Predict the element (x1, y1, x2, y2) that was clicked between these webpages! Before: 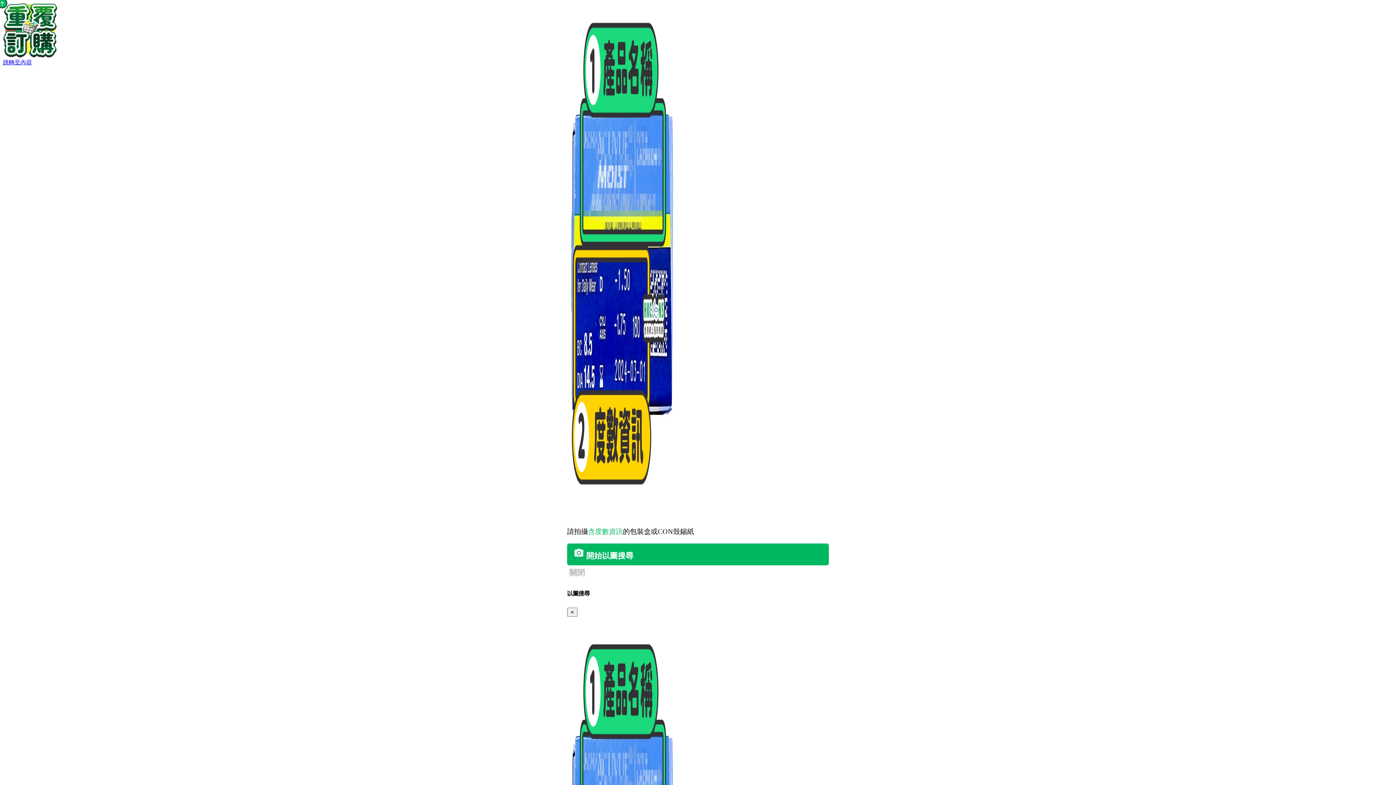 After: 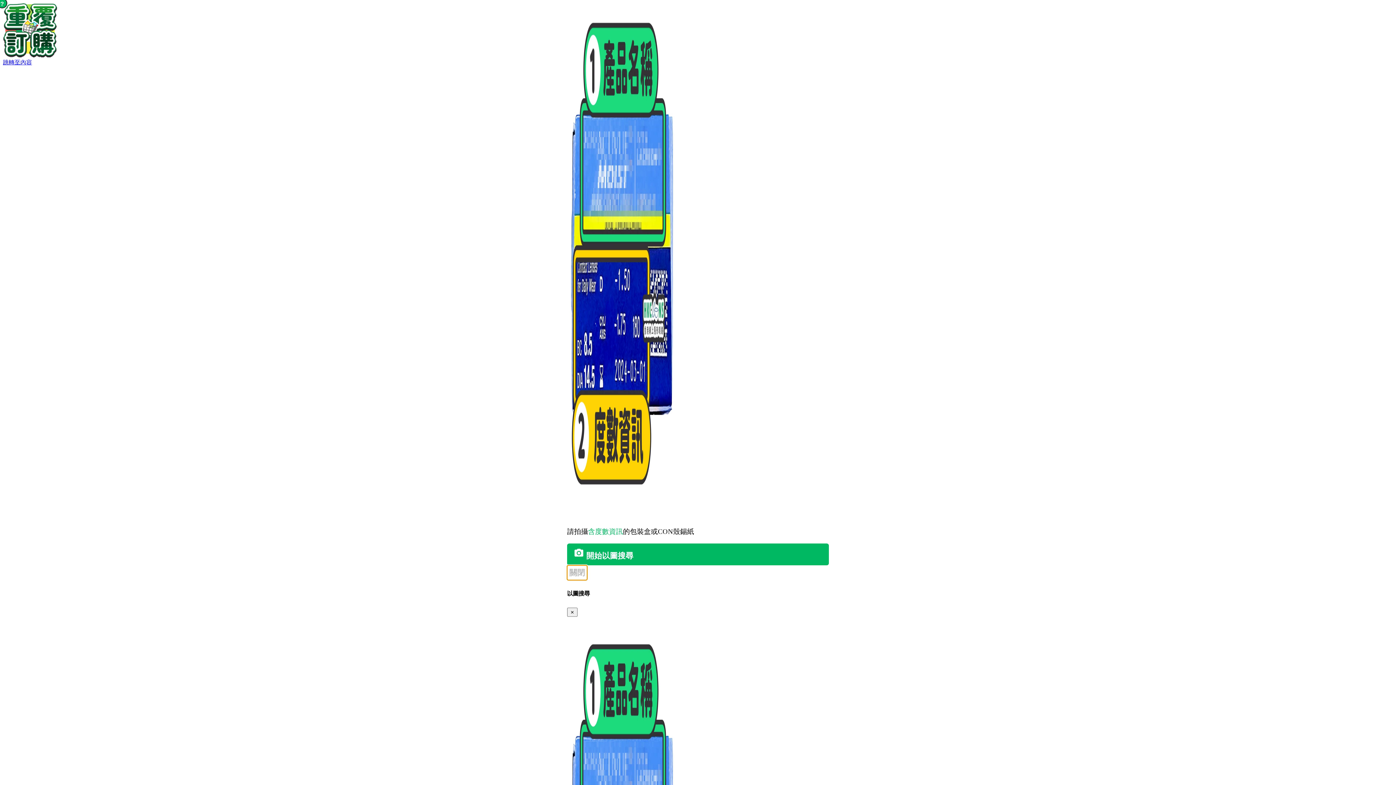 Action: bbox: (567, 565, 587, 580) label: 關閉